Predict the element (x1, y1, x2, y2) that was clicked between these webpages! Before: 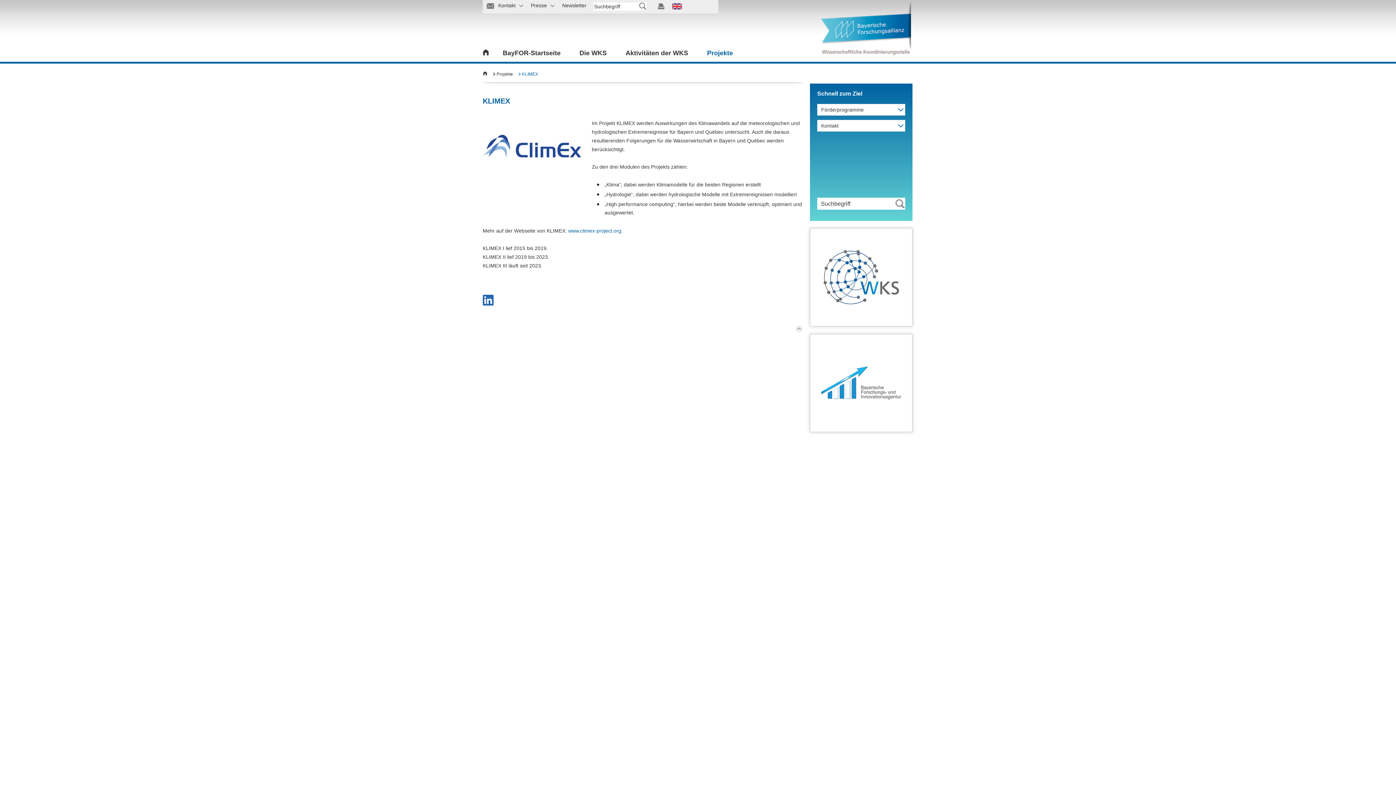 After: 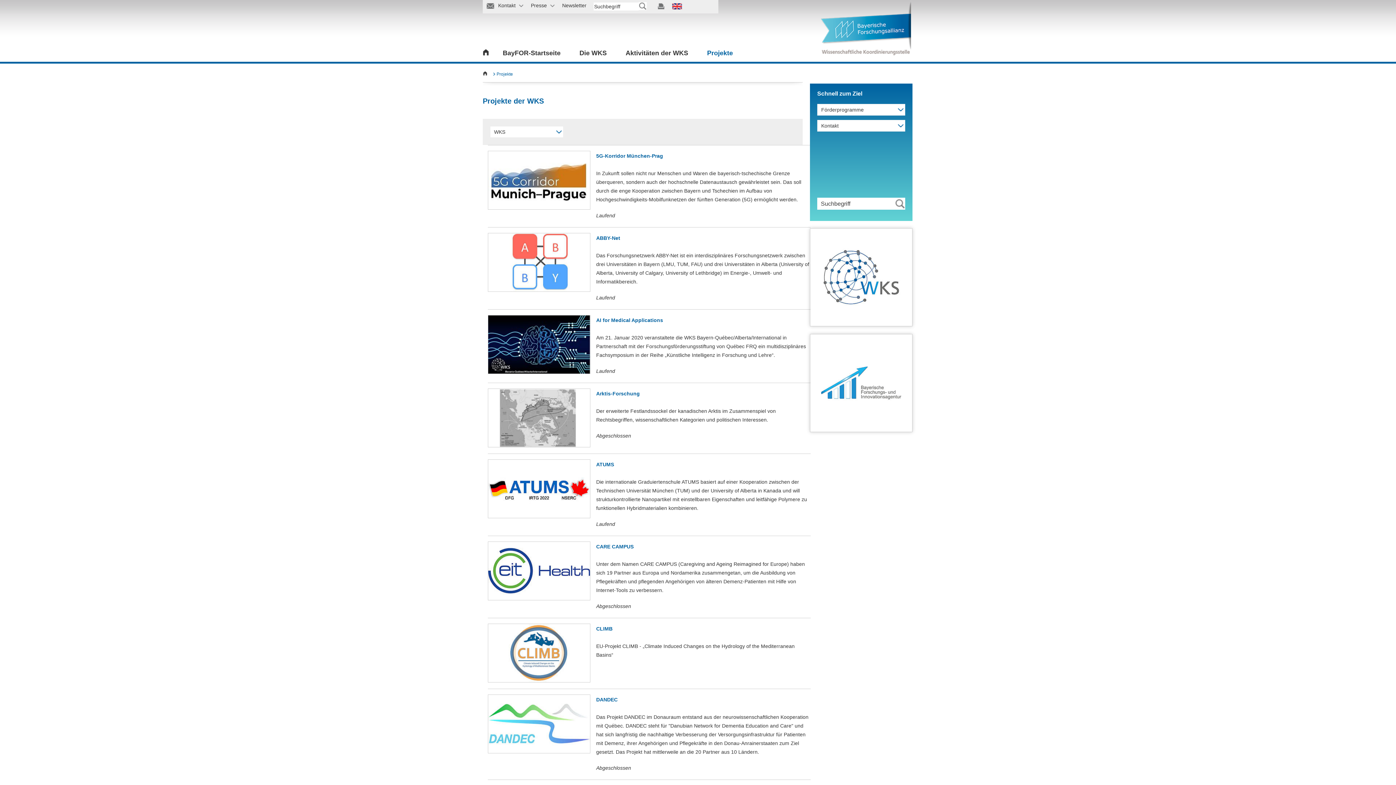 Action: label: Projekte bbox: (496, 71, 513, 76)